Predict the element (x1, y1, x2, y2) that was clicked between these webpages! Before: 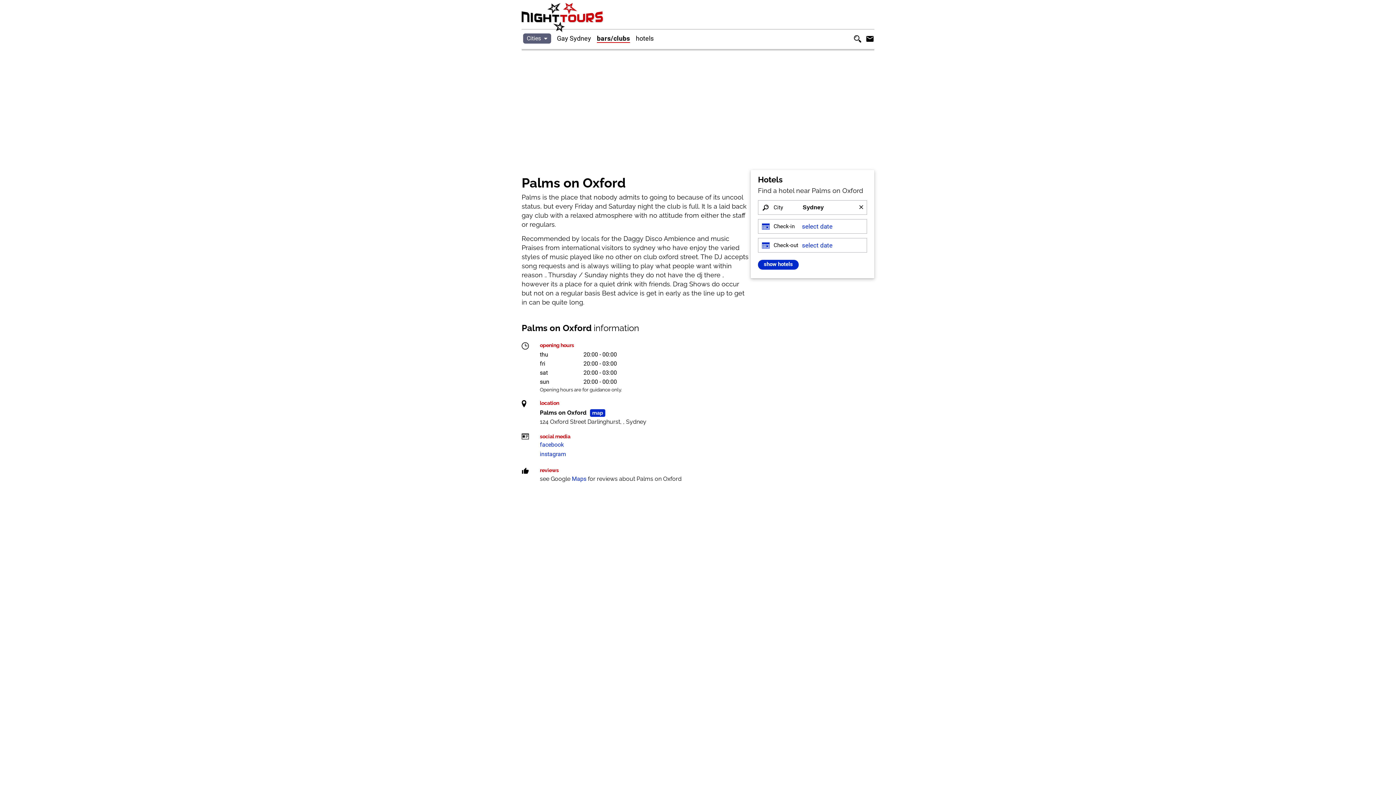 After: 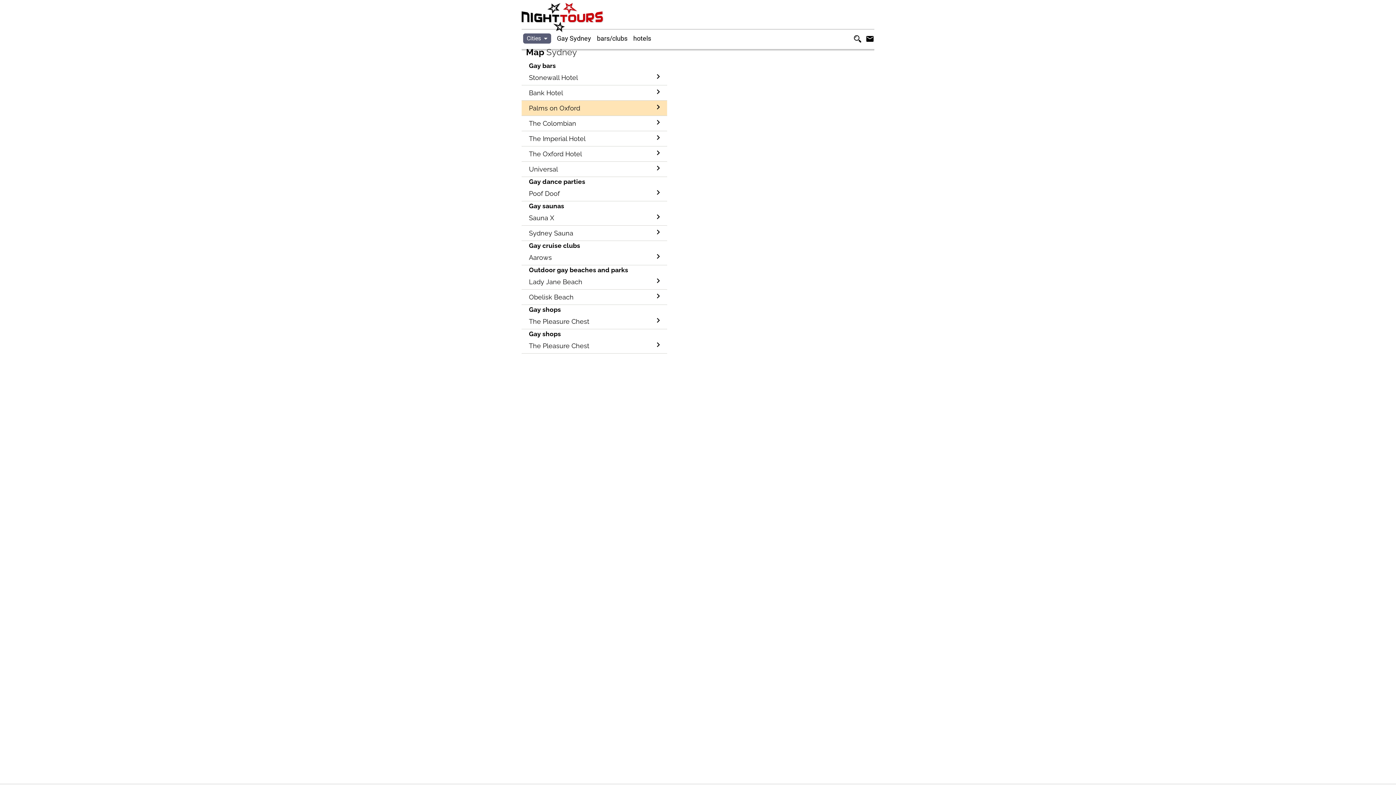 Action: bbox: (590, 409, 605, 417) label: map